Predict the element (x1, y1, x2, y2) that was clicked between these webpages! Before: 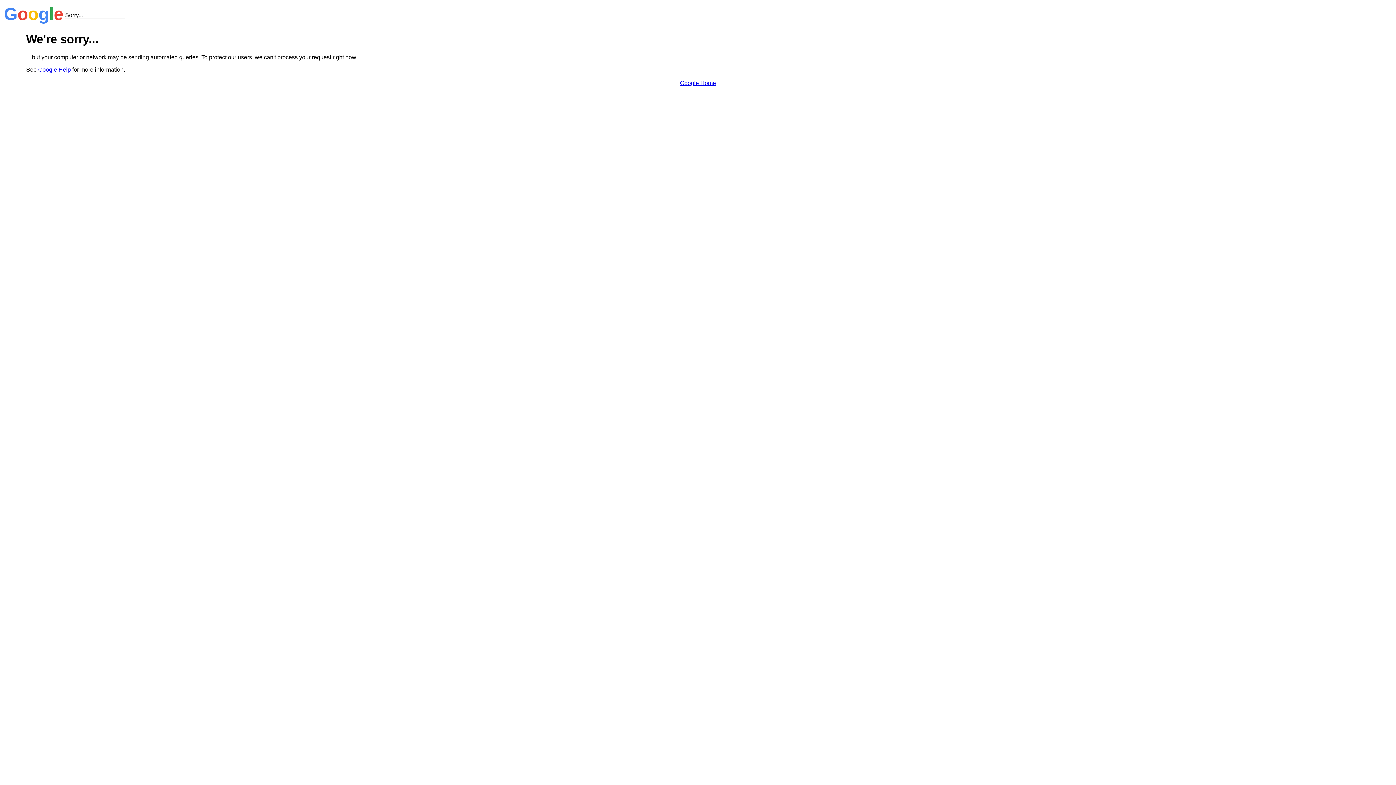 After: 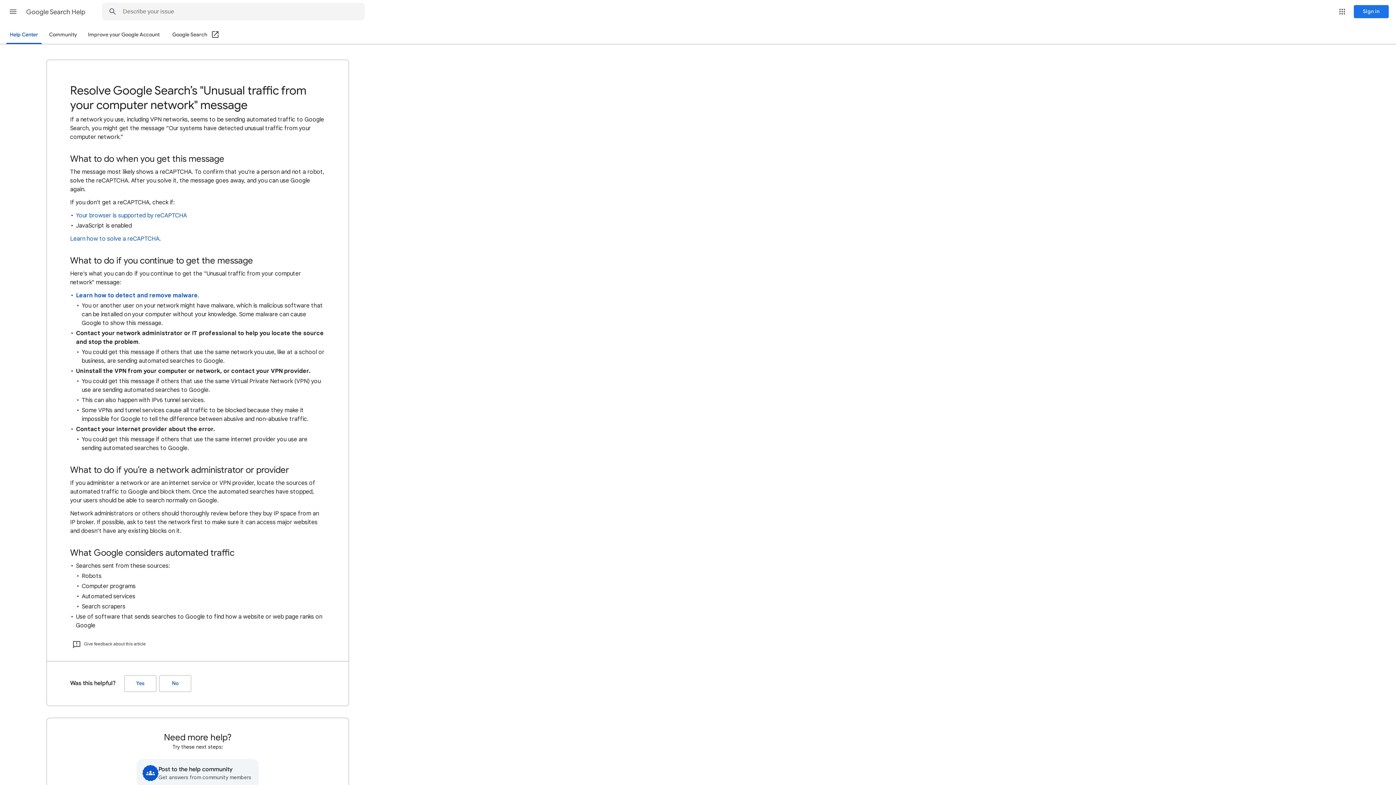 Action: bbox: (38, 66, 70, 72) label: Google Help